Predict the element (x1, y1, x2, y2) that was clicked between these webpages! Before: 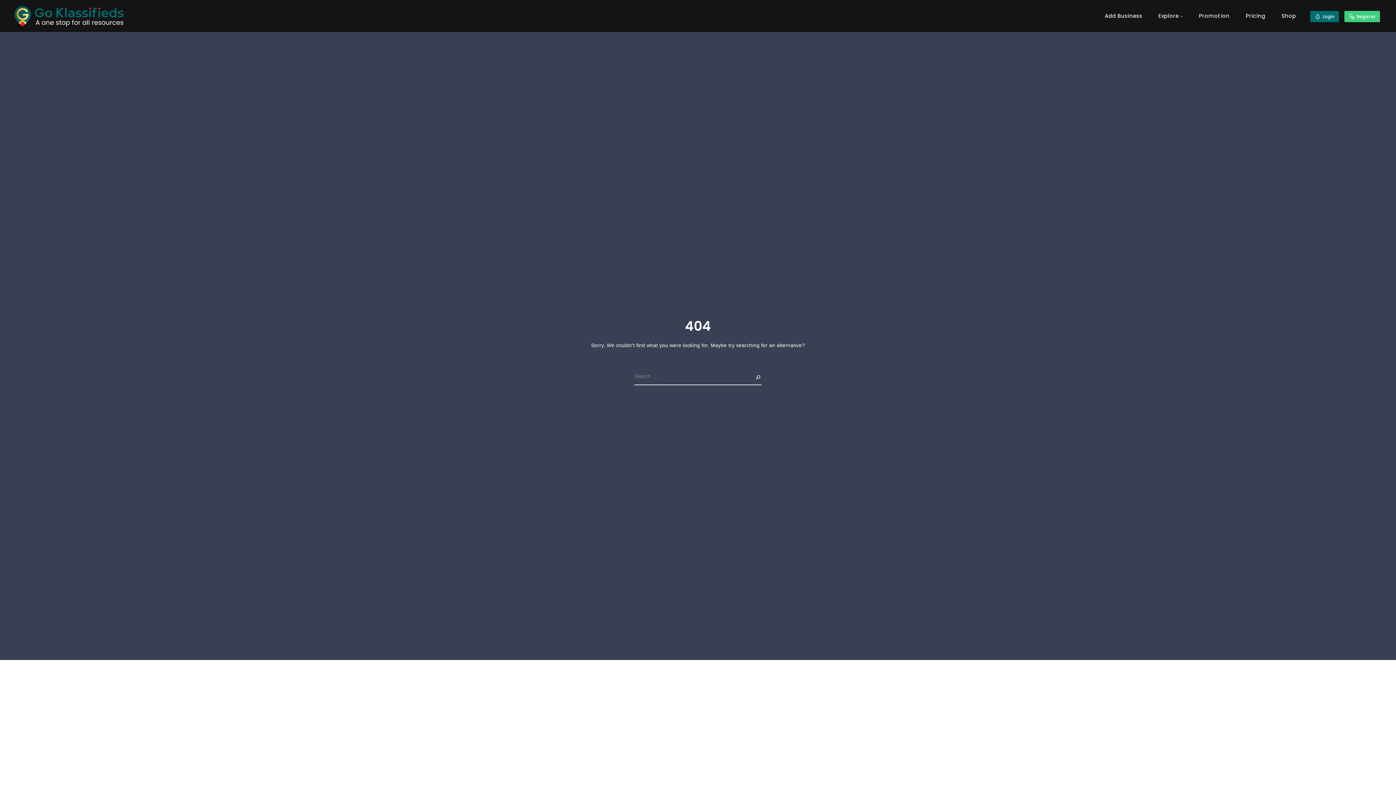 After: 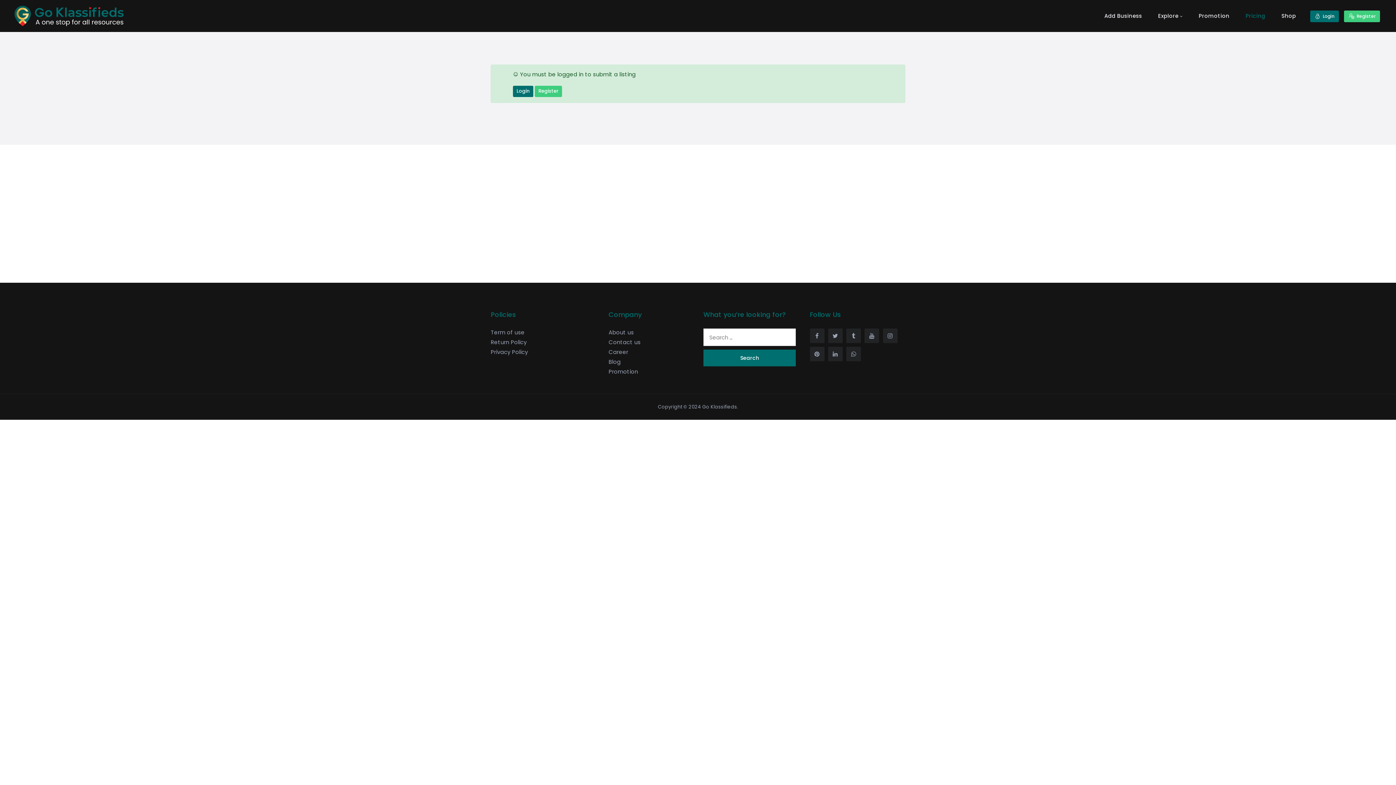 Action: label: Pricing bbox: (1238, 3, 1272, 28)